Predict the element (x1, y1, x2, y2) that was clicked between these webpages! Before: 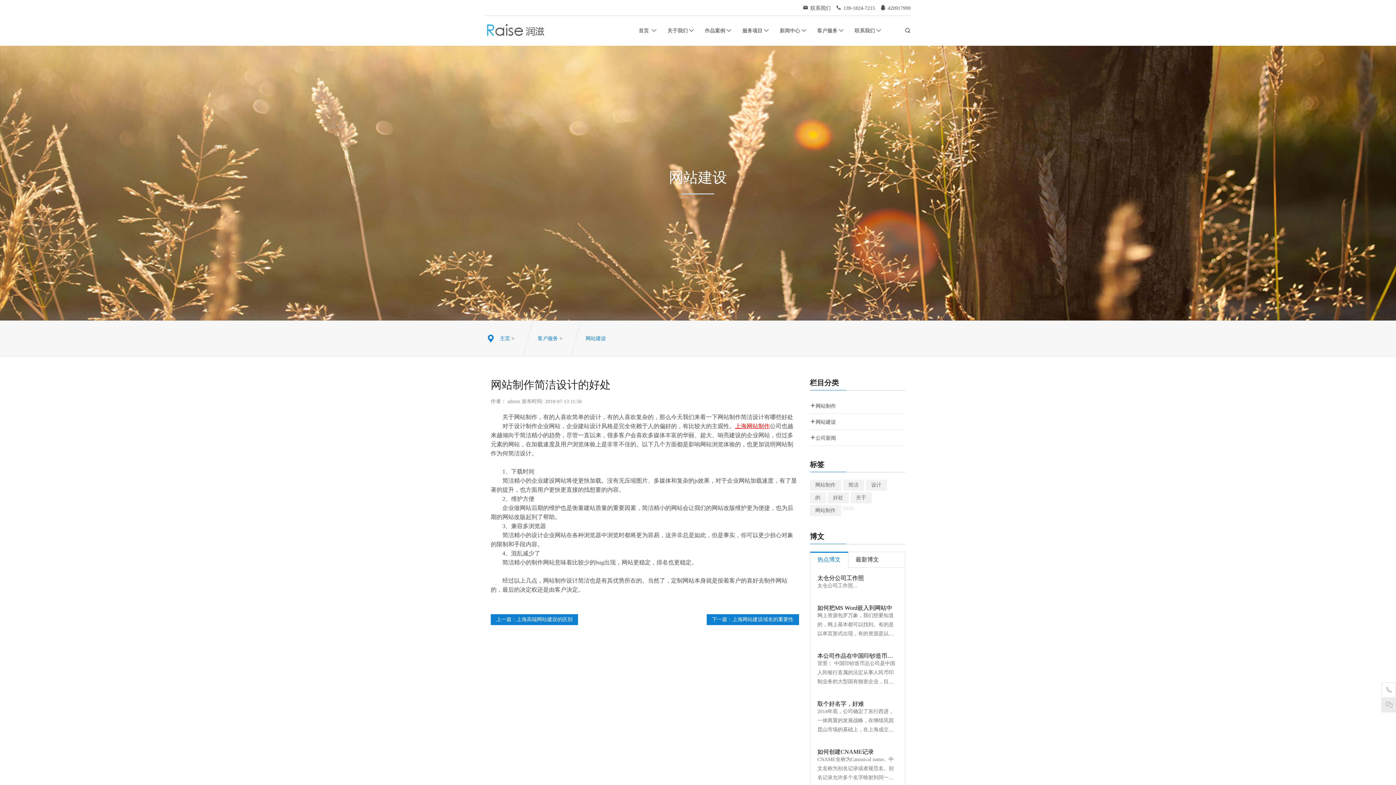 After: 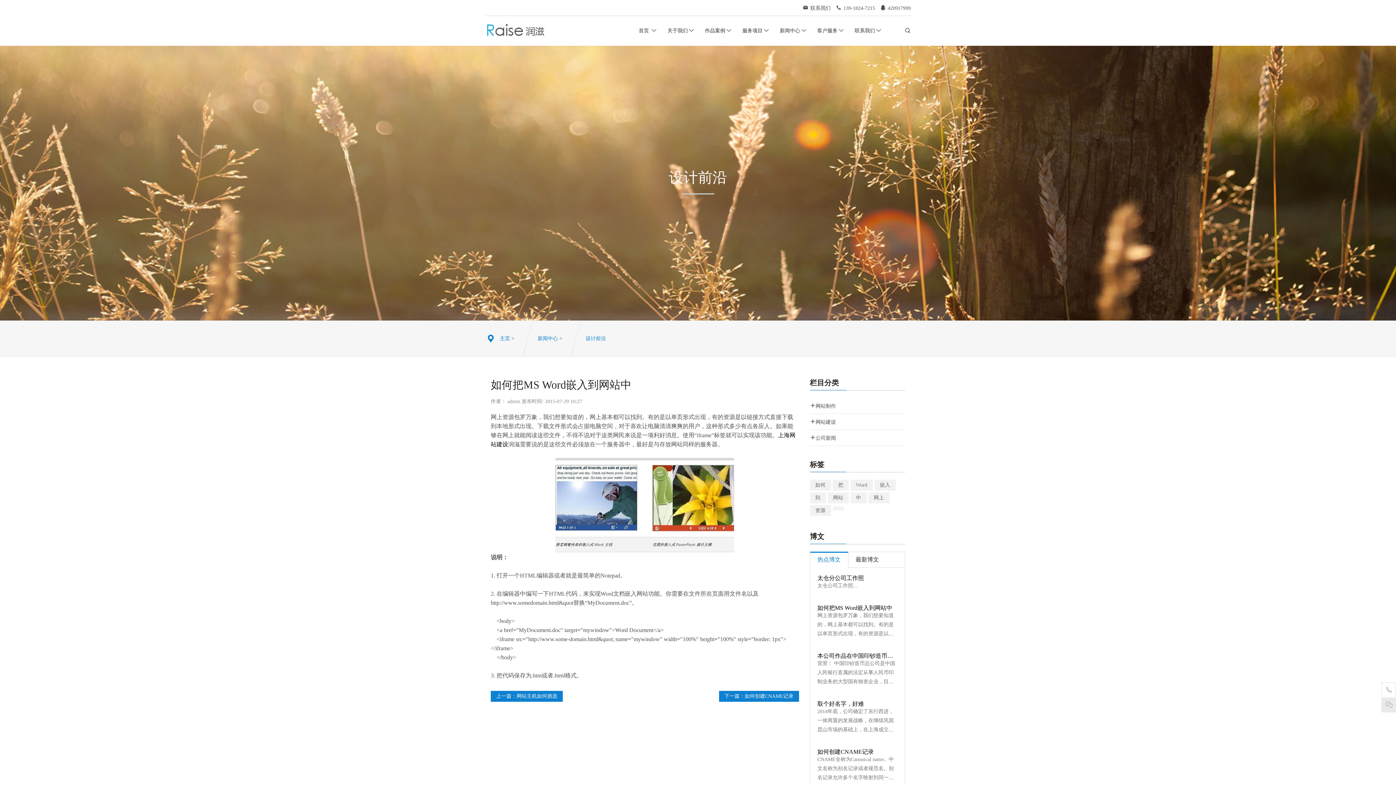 Action: bbox: (817, 605, 897, 638) label: 如何把MS Word嵌入到网站中

网上资源包罗万象，我们想要知道的，网上基本都可以找到。有的是以单页形式出现，有的资源是以链接方式直接下载到本地形式出现。下载文件形式会占据电脑空间，对于喜欢让电脑...